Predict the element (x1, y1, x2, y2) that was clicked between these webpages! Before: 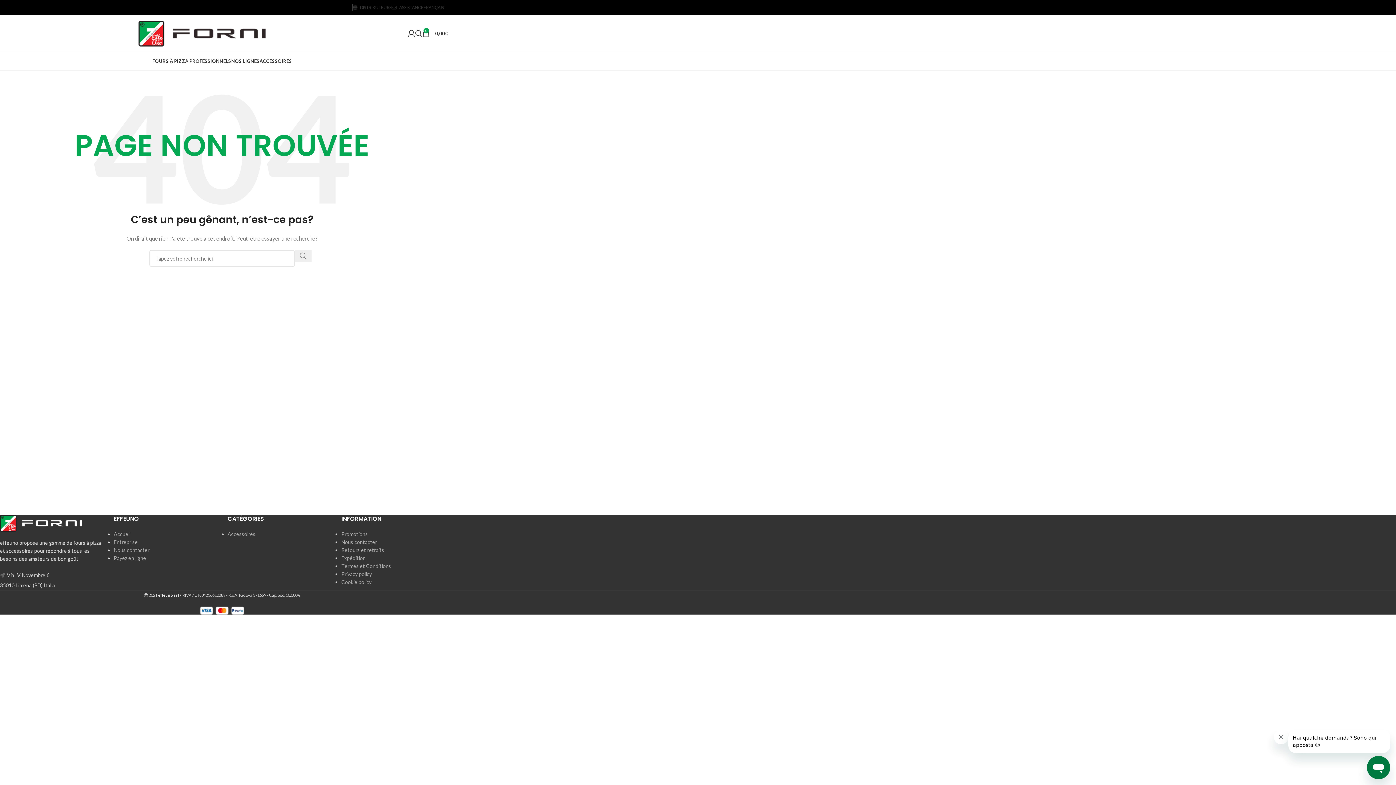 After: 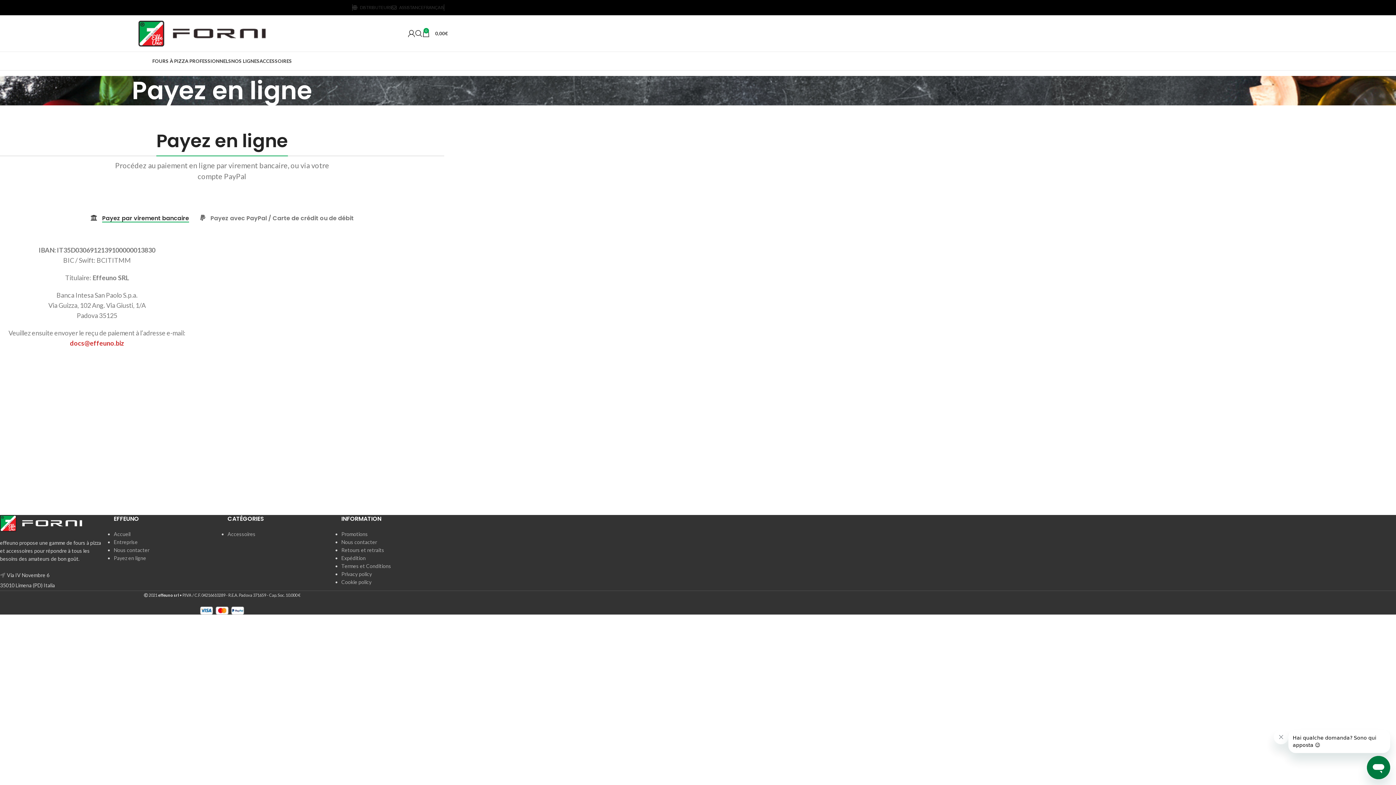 Action: label: Payez en ligne bbox: (113, 555, 146, 561)